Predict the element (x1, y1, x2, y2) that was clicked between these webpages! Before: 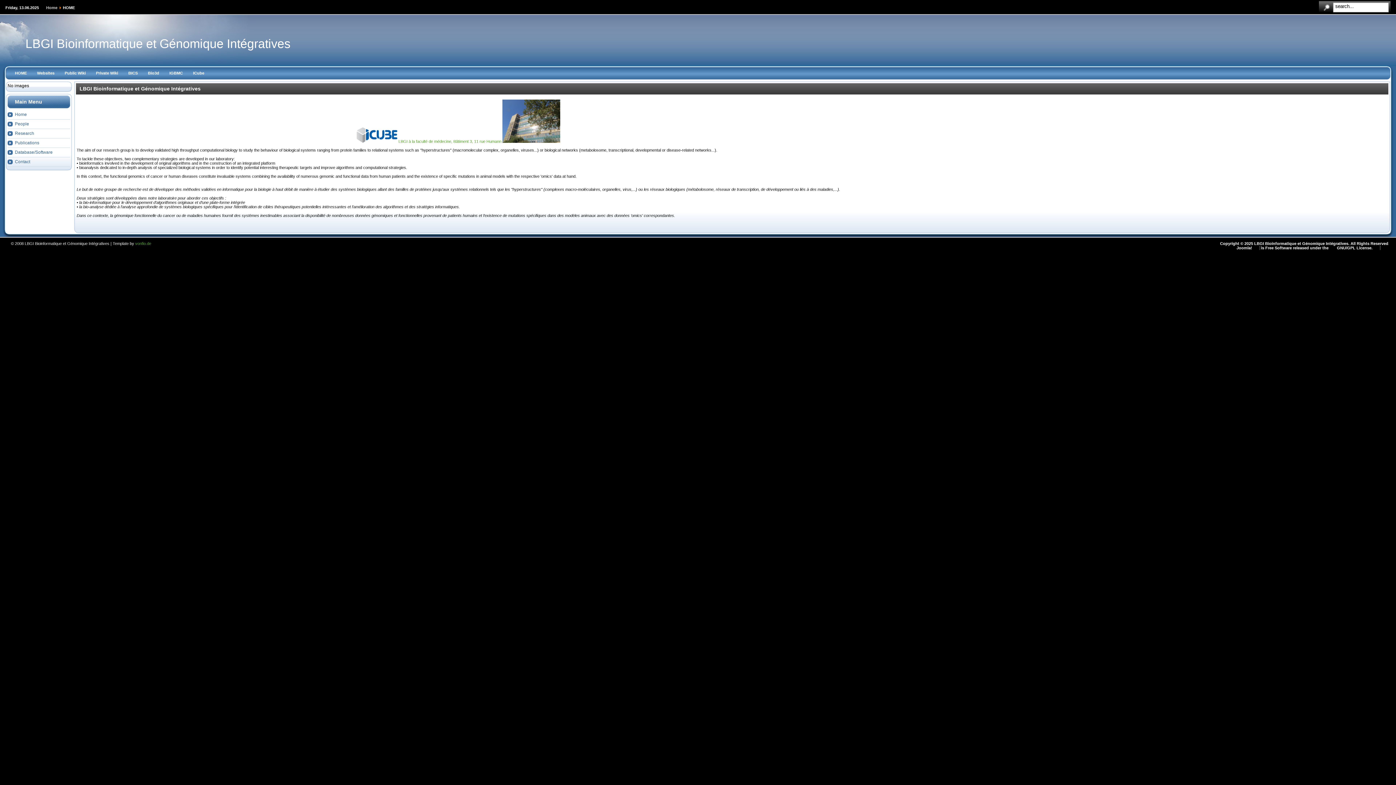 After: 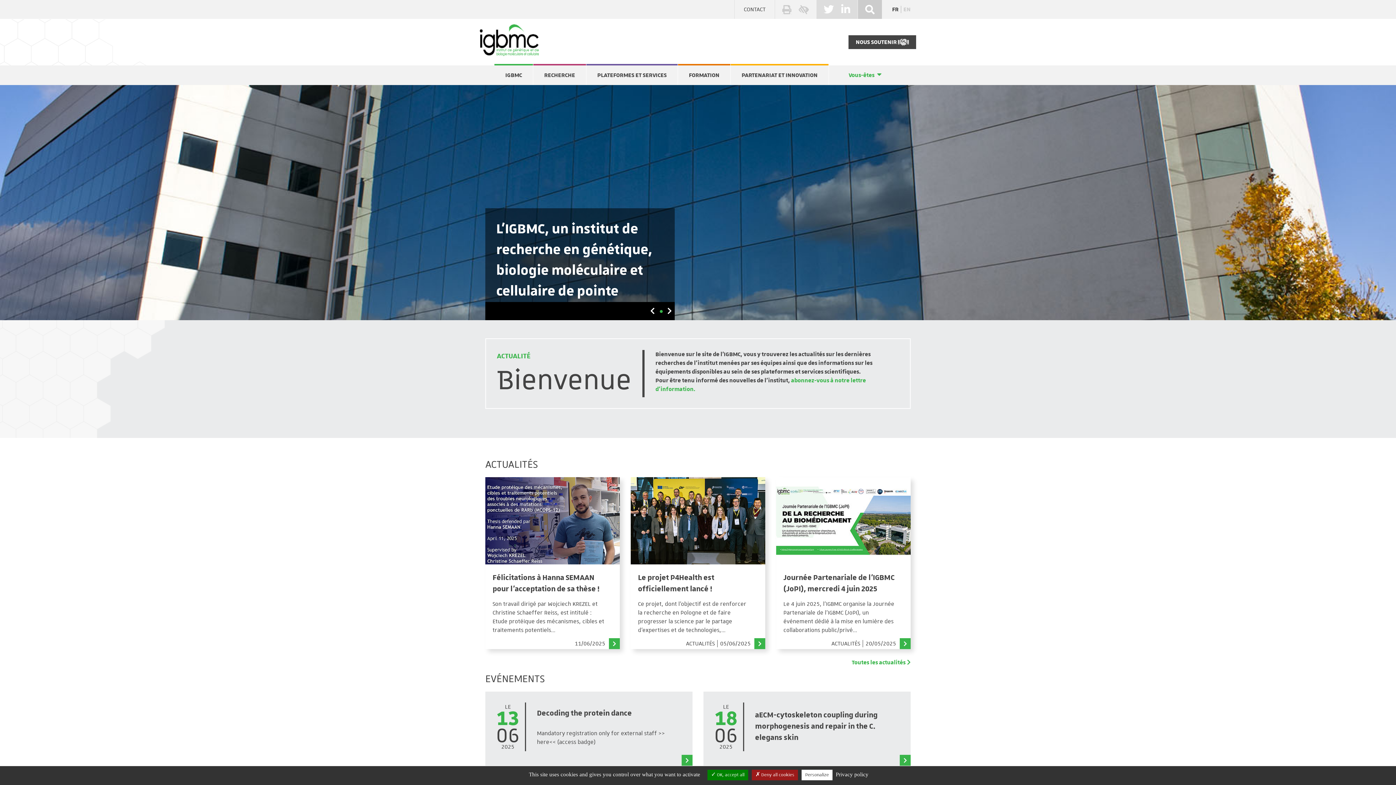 Action: bbox: (164, 67, 188, 79) label: IGBMC